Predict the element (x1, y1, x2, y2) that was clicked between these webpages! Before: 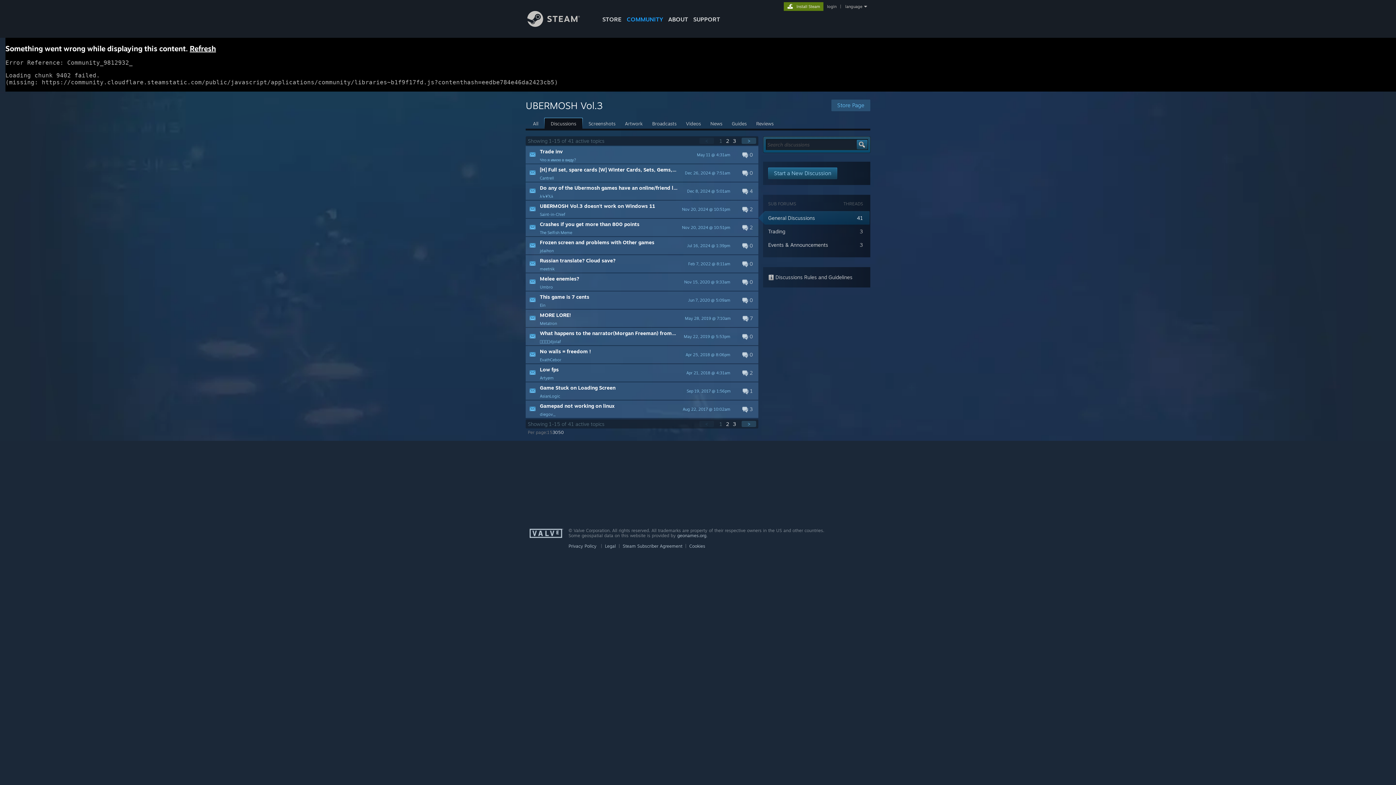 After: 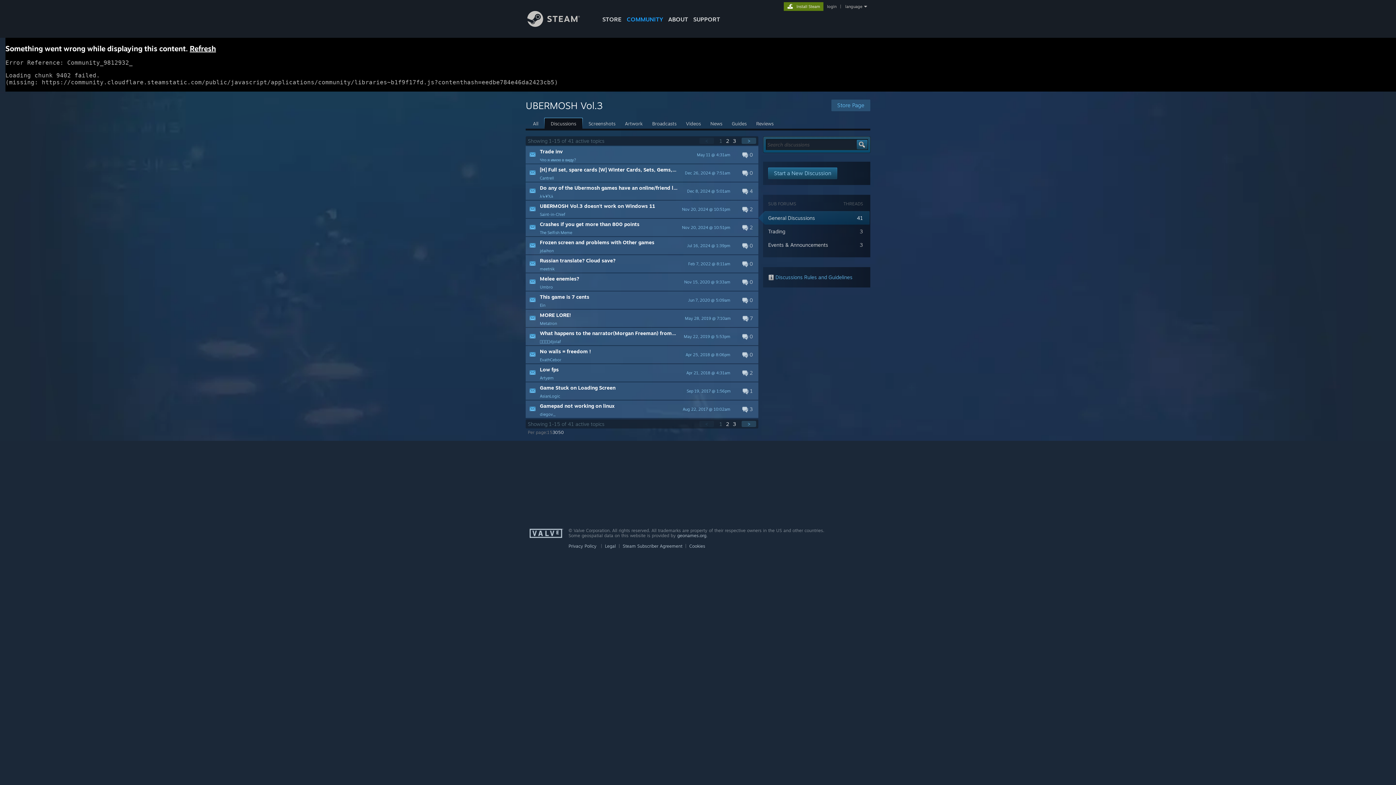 Action: label:  Discussions Rules and Guidelines bbox: (768, 274, 852, 280)